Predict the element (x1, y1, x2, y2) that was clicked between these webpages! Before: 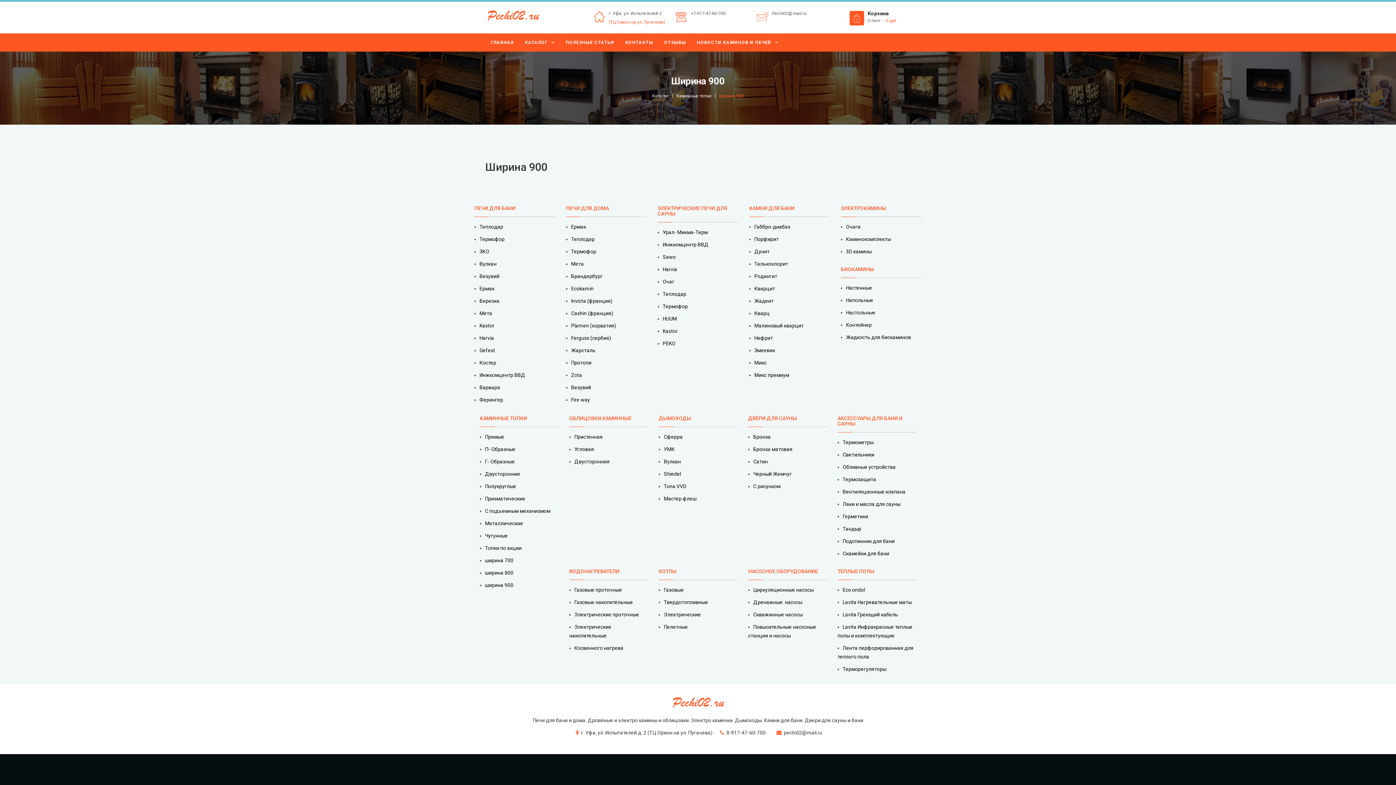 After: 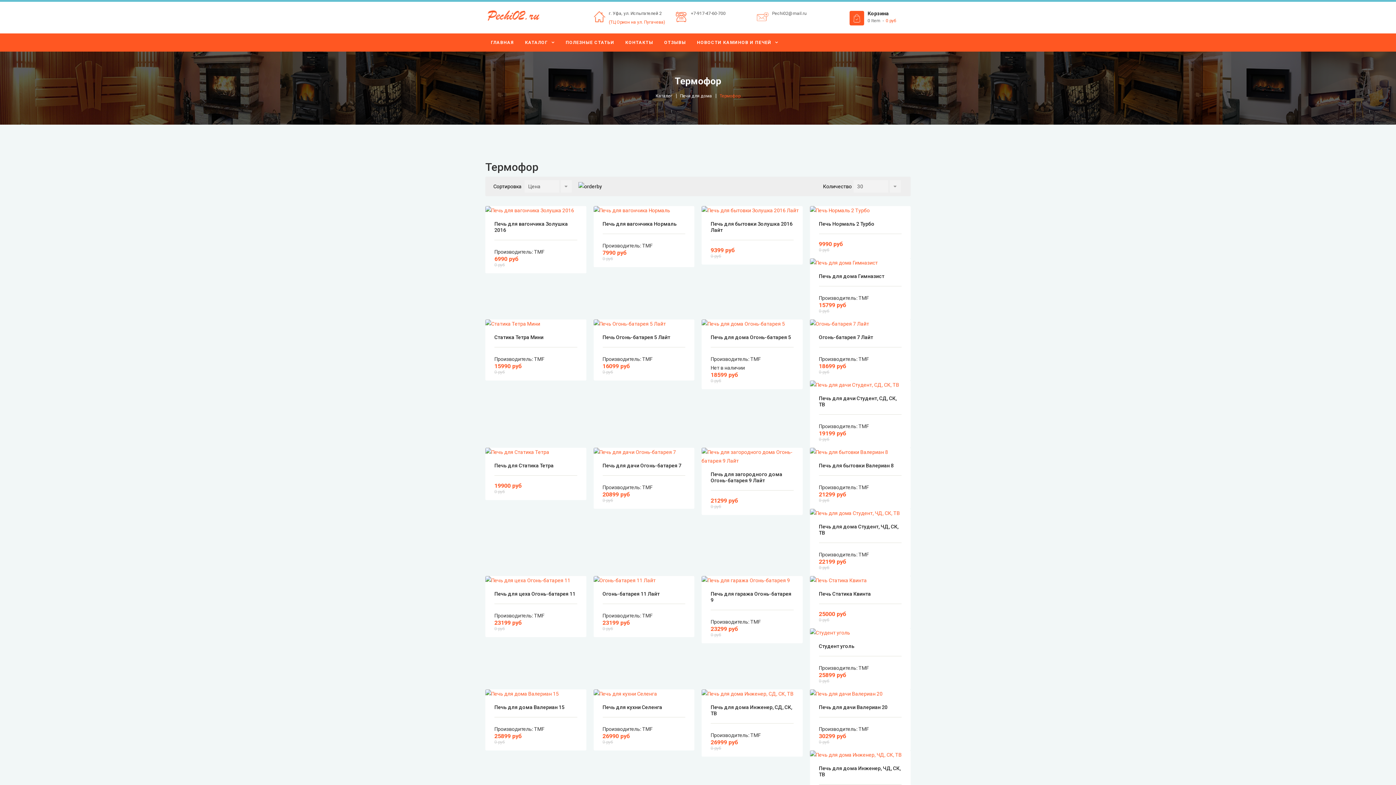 Action: bbox: (566, 248, 596, 254) label: Термофор